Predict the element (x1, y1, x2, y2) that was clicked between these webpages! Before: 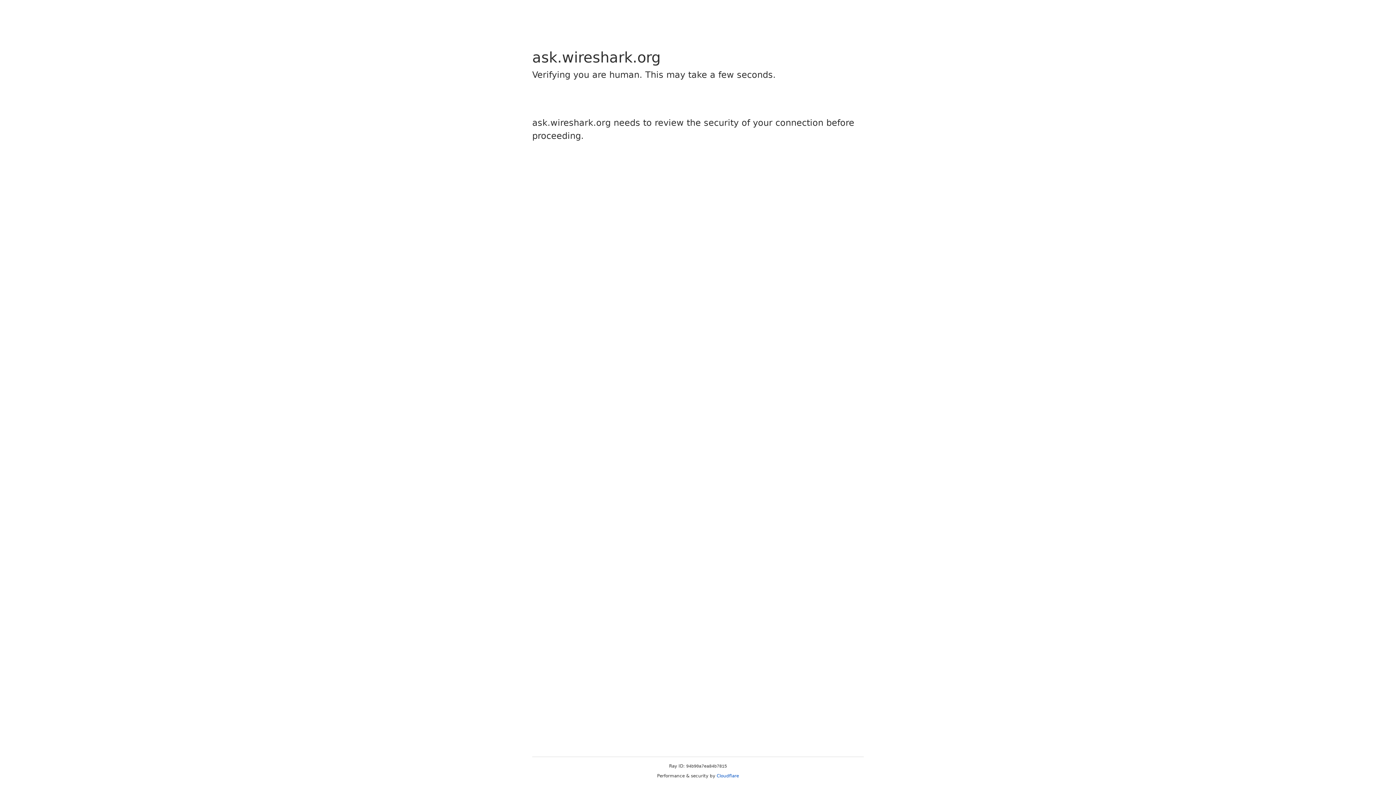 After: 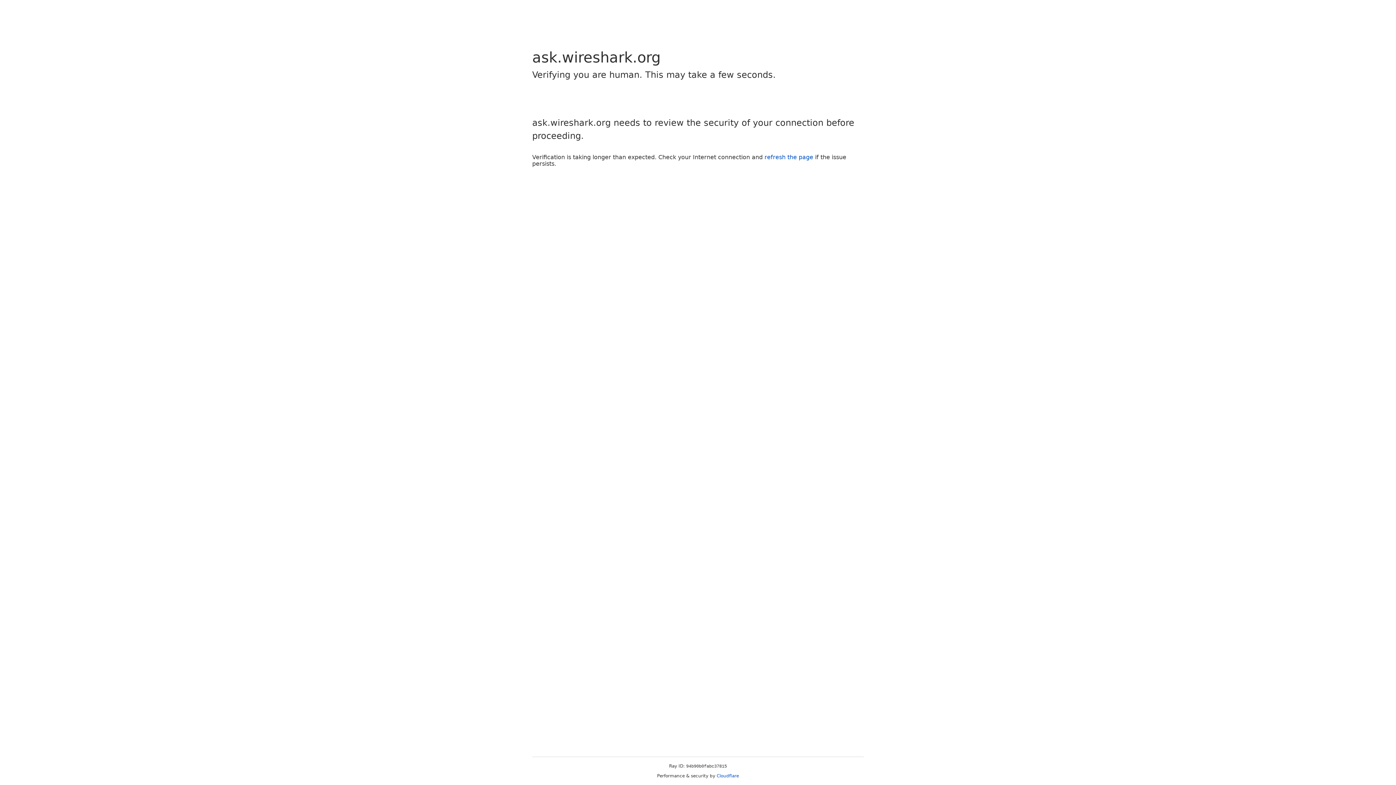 Action: label: Cloudflare bbox: (716, 773, 739, 778)